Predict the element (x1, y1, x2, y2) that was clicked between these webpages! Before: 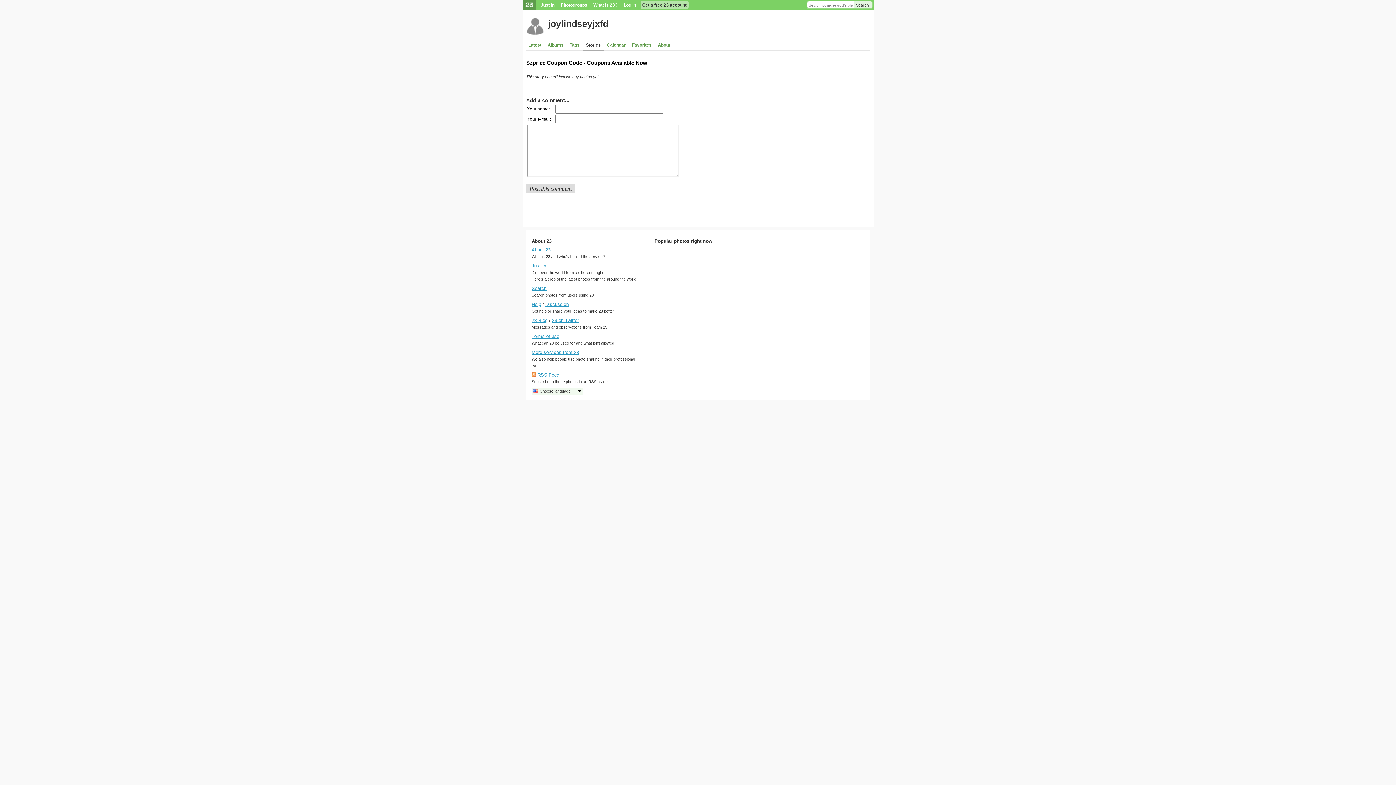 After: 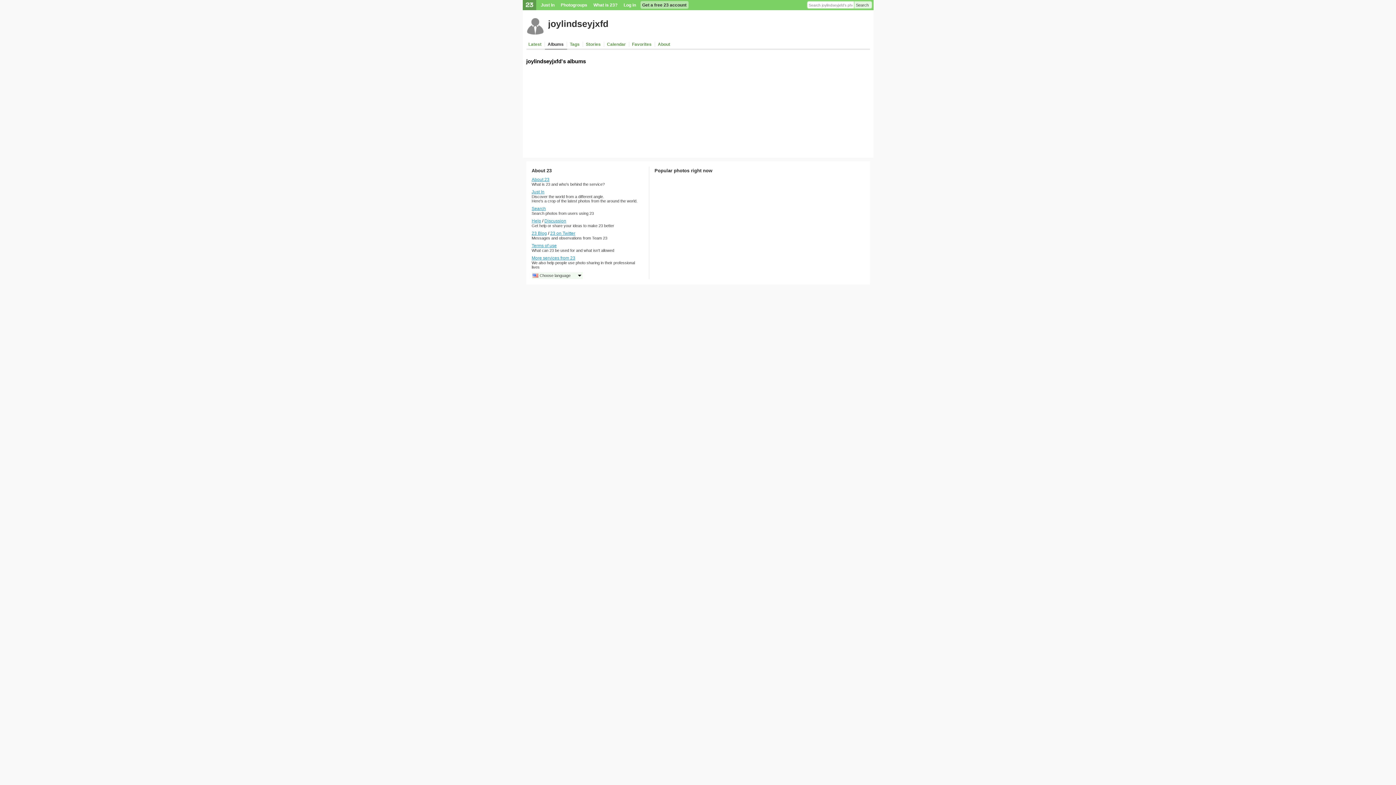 Action: label: Albums bbox: (544, 42, 567, 47)